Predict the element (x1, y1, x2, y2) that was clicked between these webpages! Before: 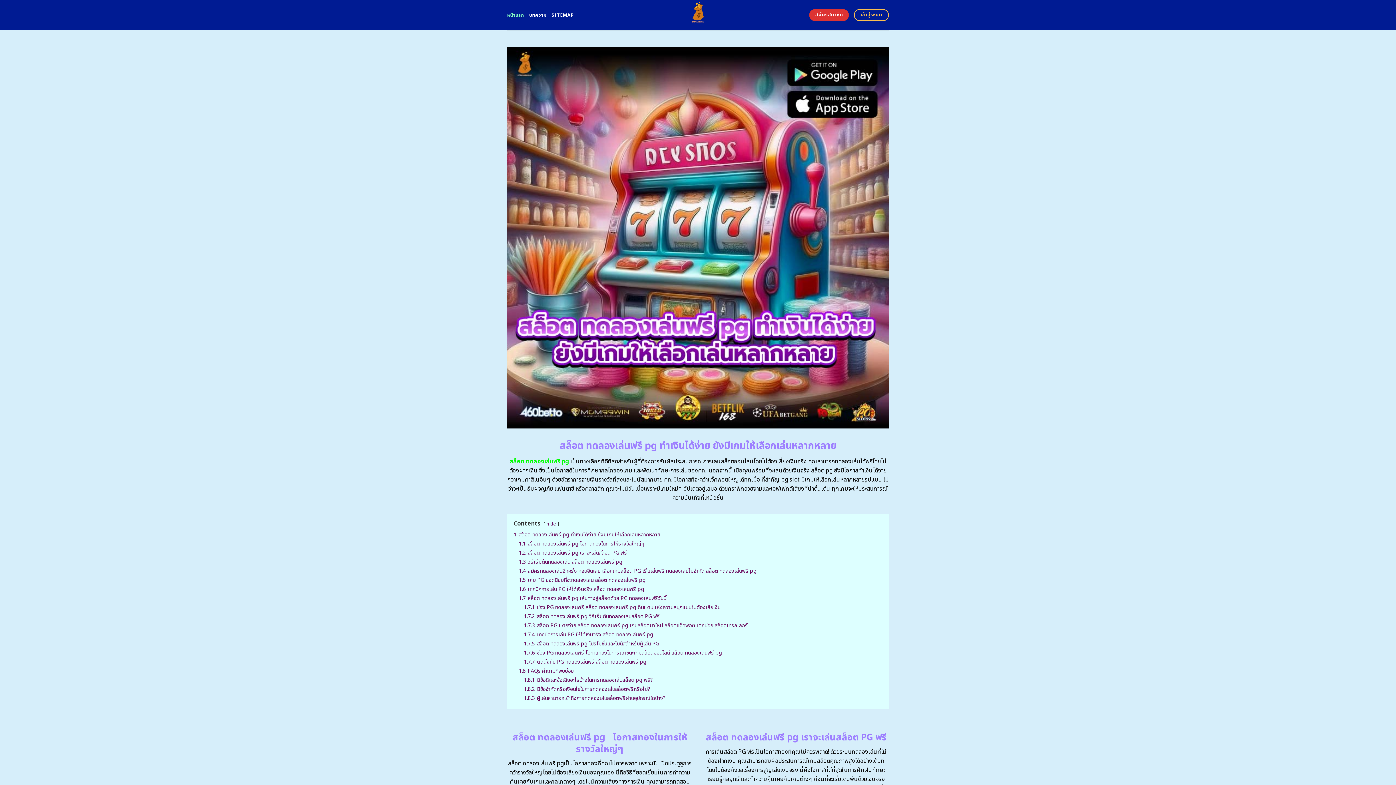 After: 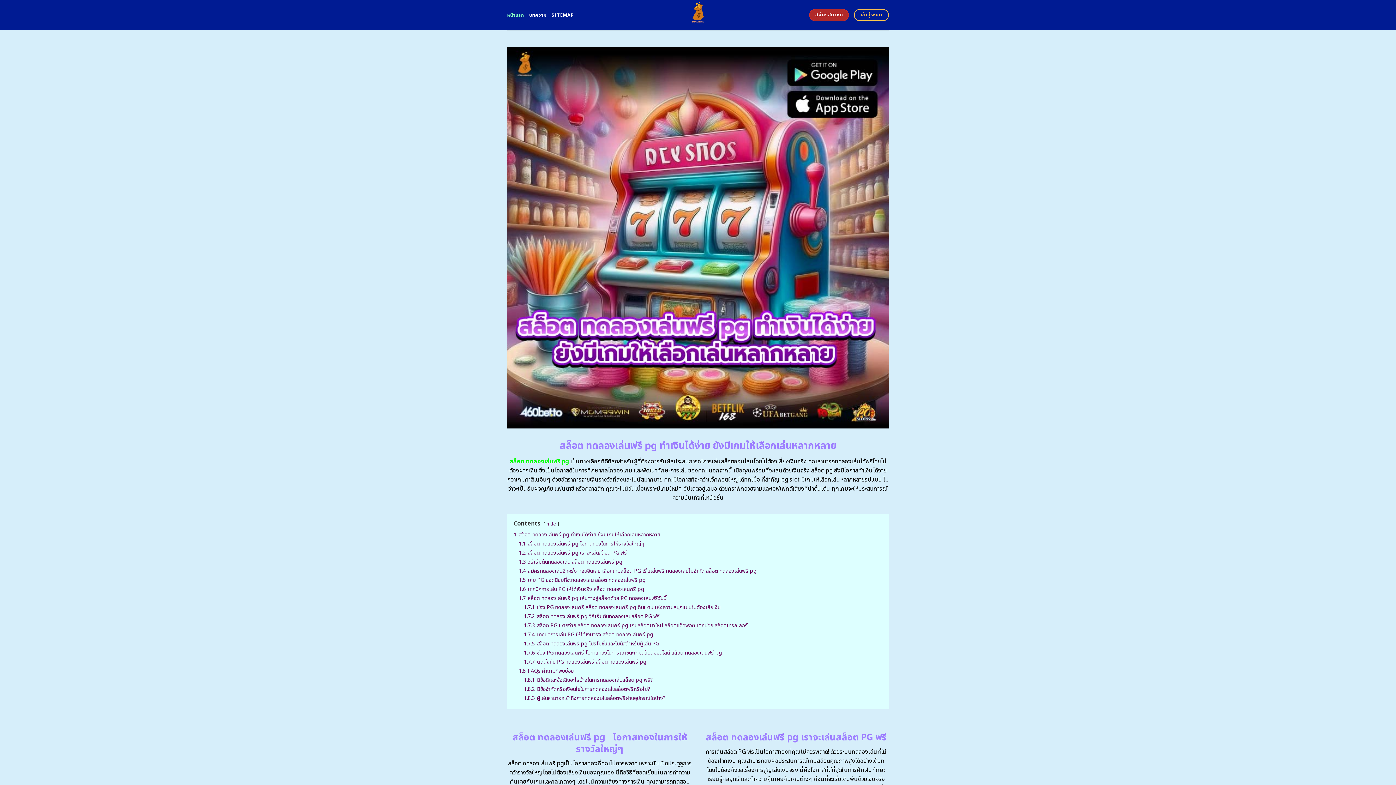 Action: bbox: (809, 9, 849, 21) label: สมัครสมาชิก